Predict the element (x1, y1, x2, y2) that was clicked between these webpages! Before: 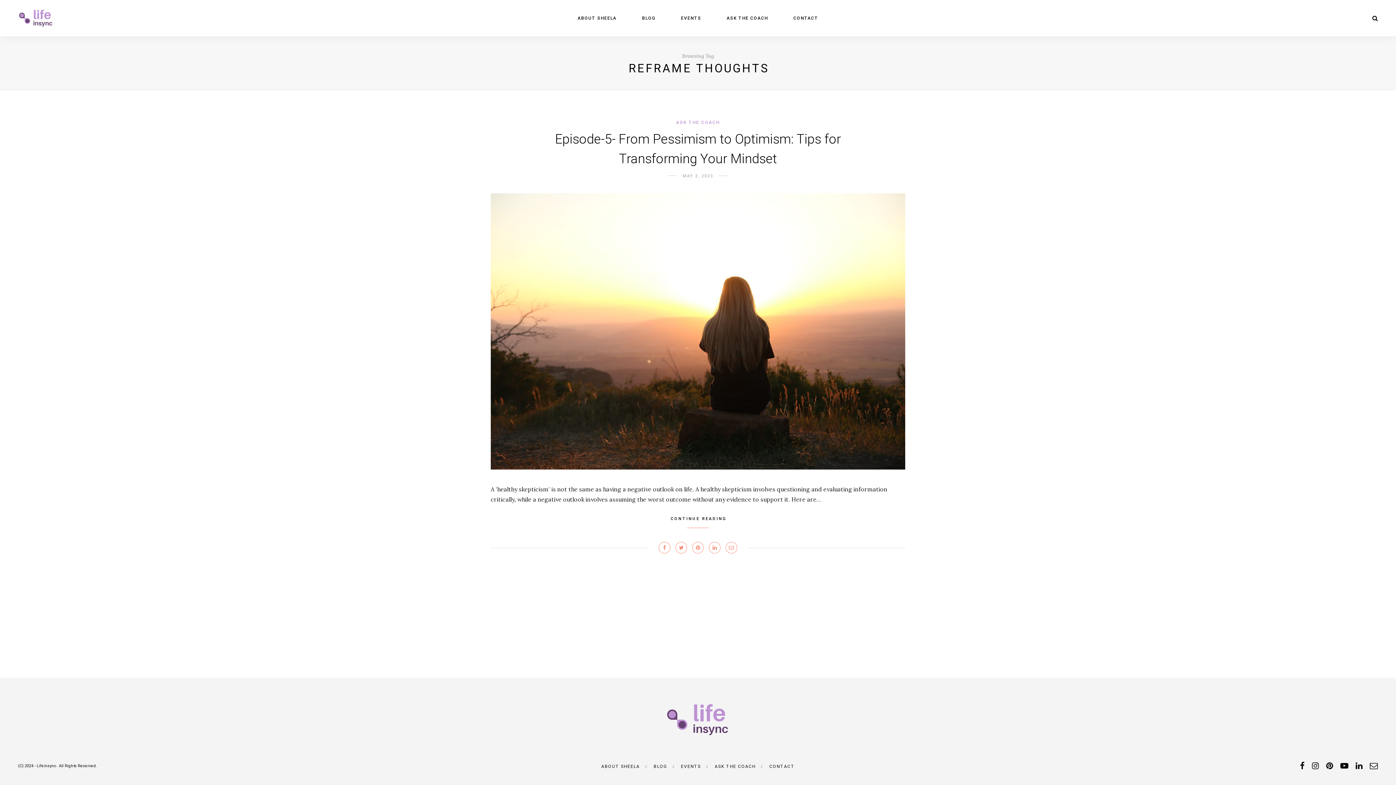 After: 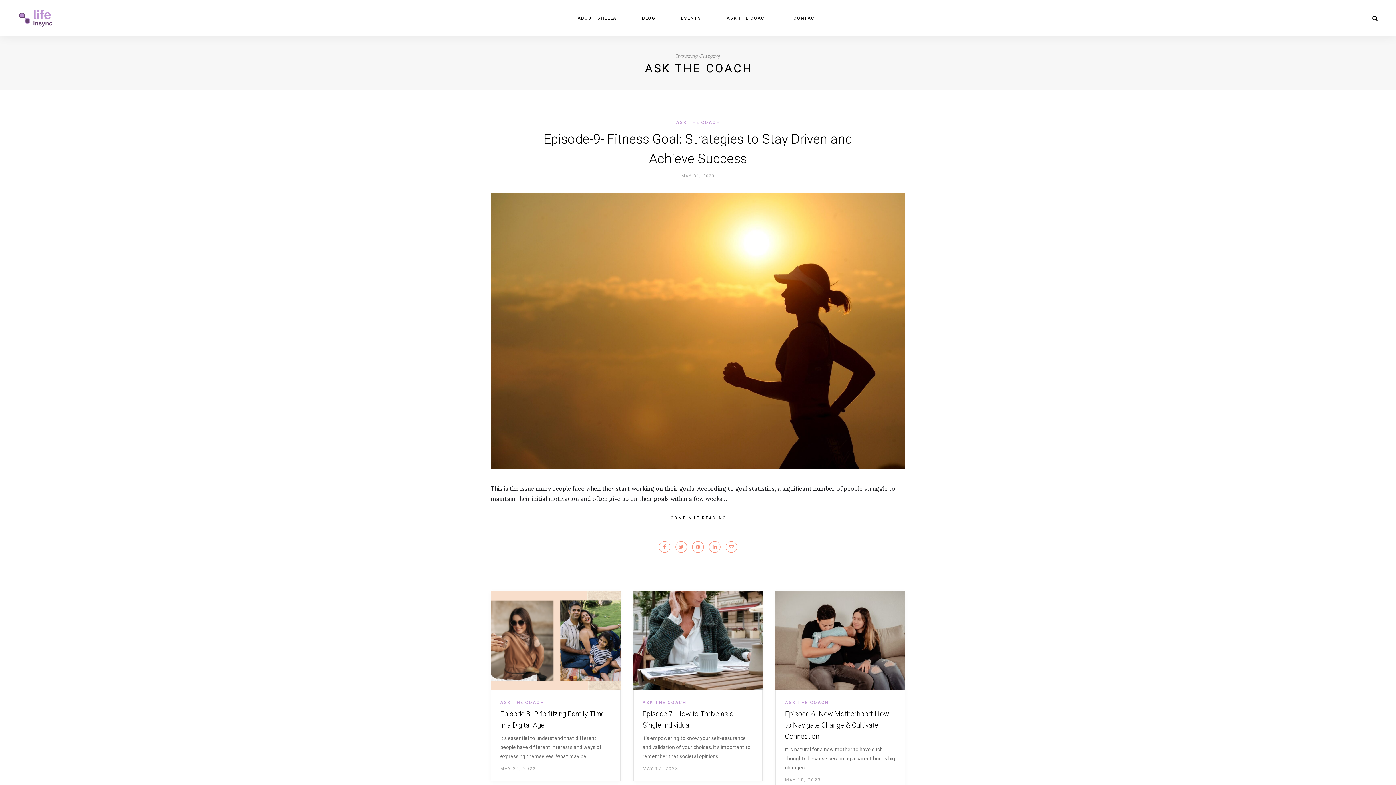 Action: label: ASK THE COACH bbox: (676, 120, 719, 125)